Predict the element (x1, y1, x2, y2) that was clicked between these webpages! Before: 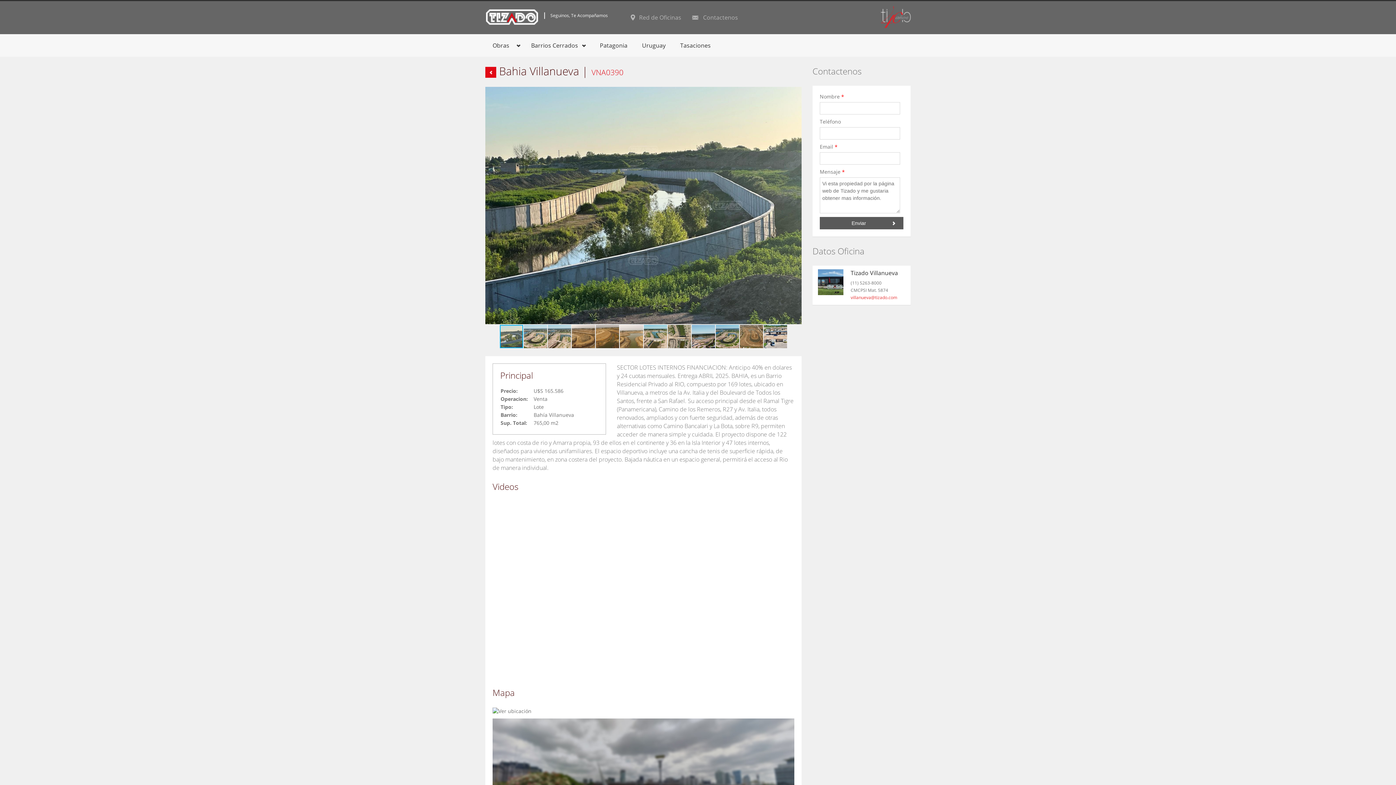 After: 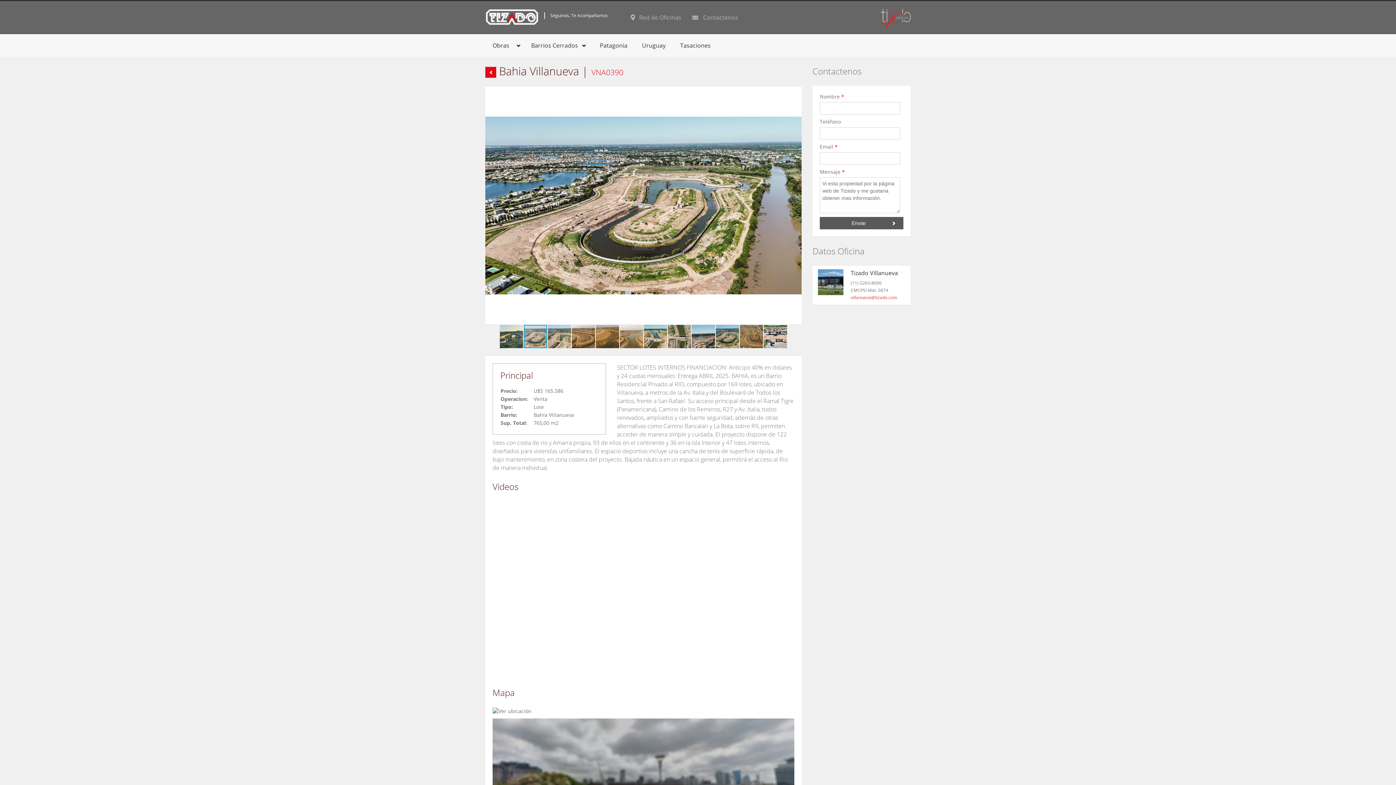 Action: bbox: (789, 199, 801, 211)